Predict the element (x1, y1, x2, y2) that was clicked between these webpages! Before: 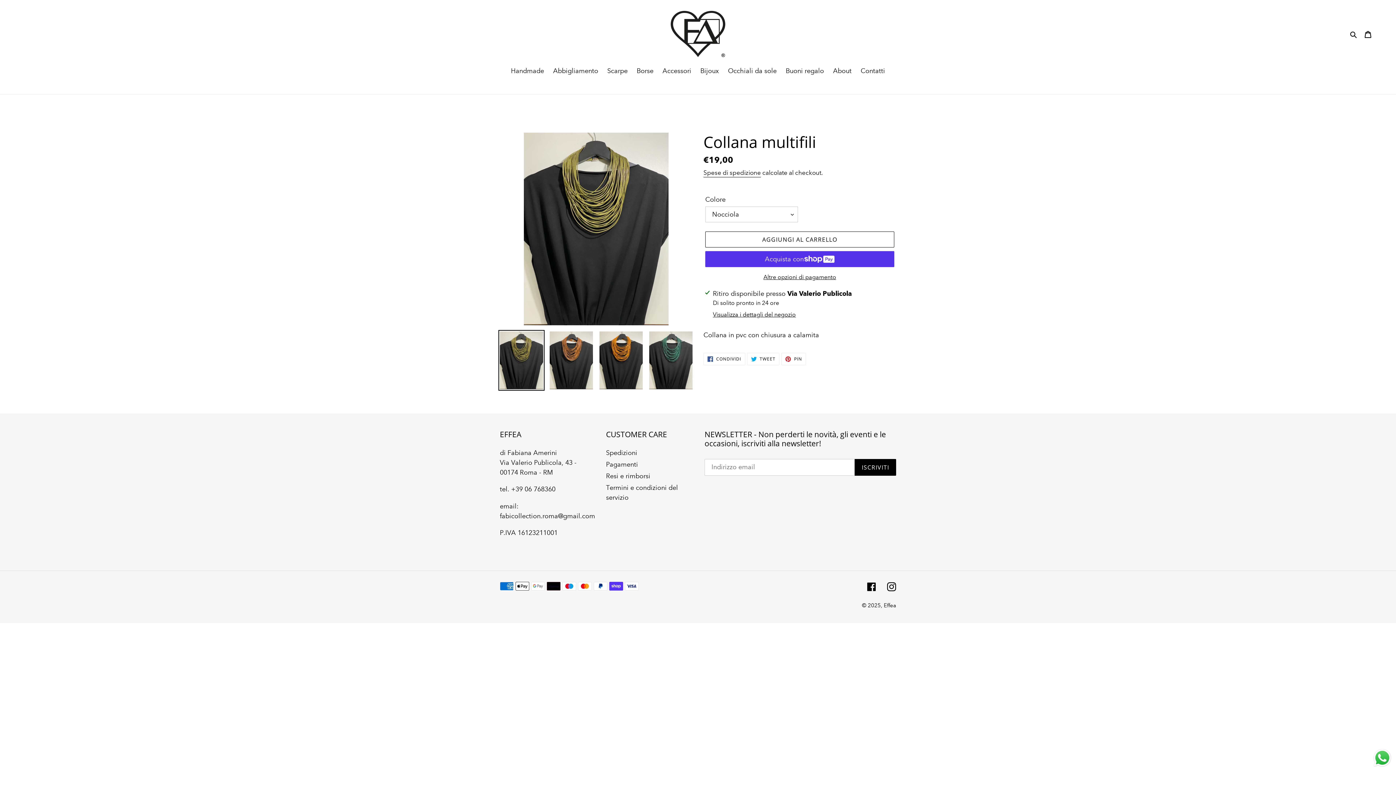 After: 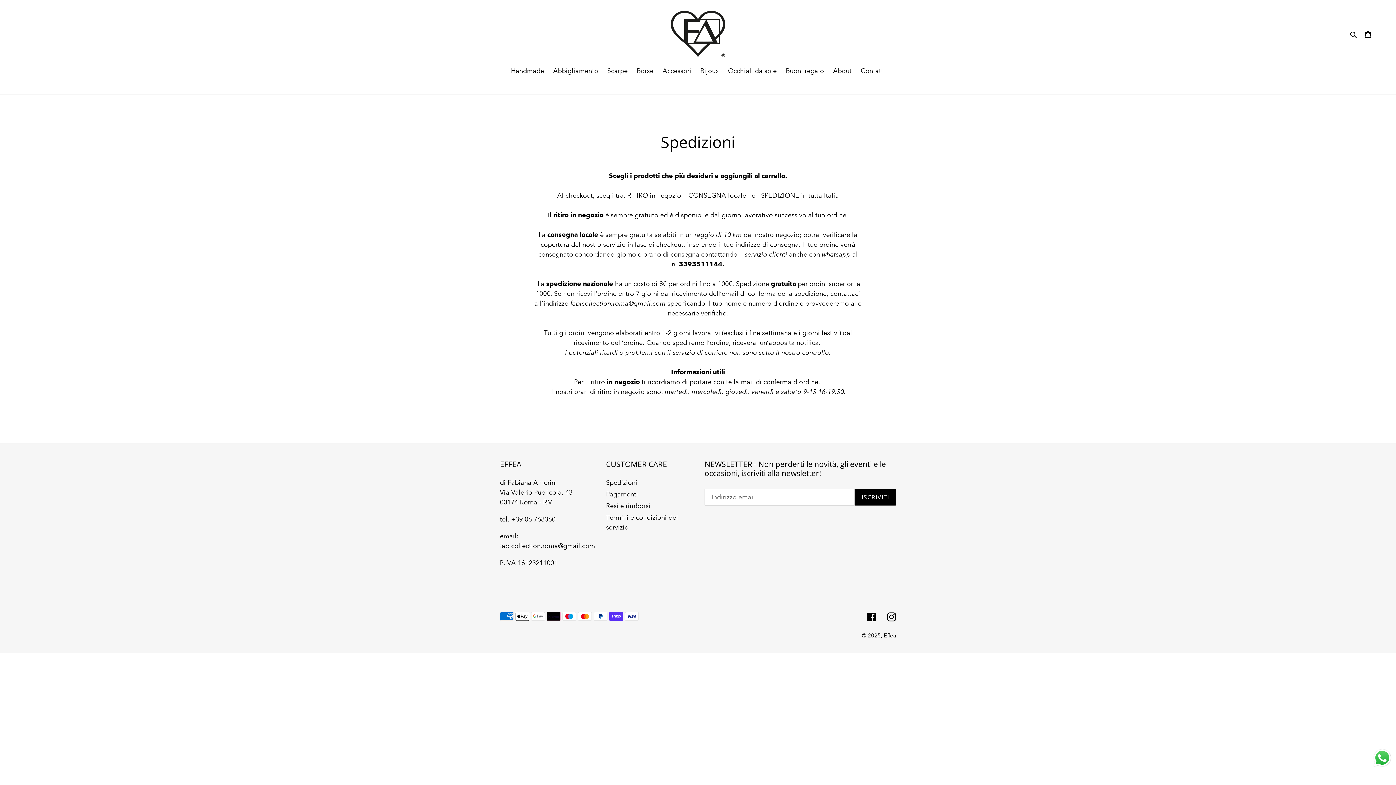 Action: label: Spedizioni bbox: (606, 448, 637, 456)